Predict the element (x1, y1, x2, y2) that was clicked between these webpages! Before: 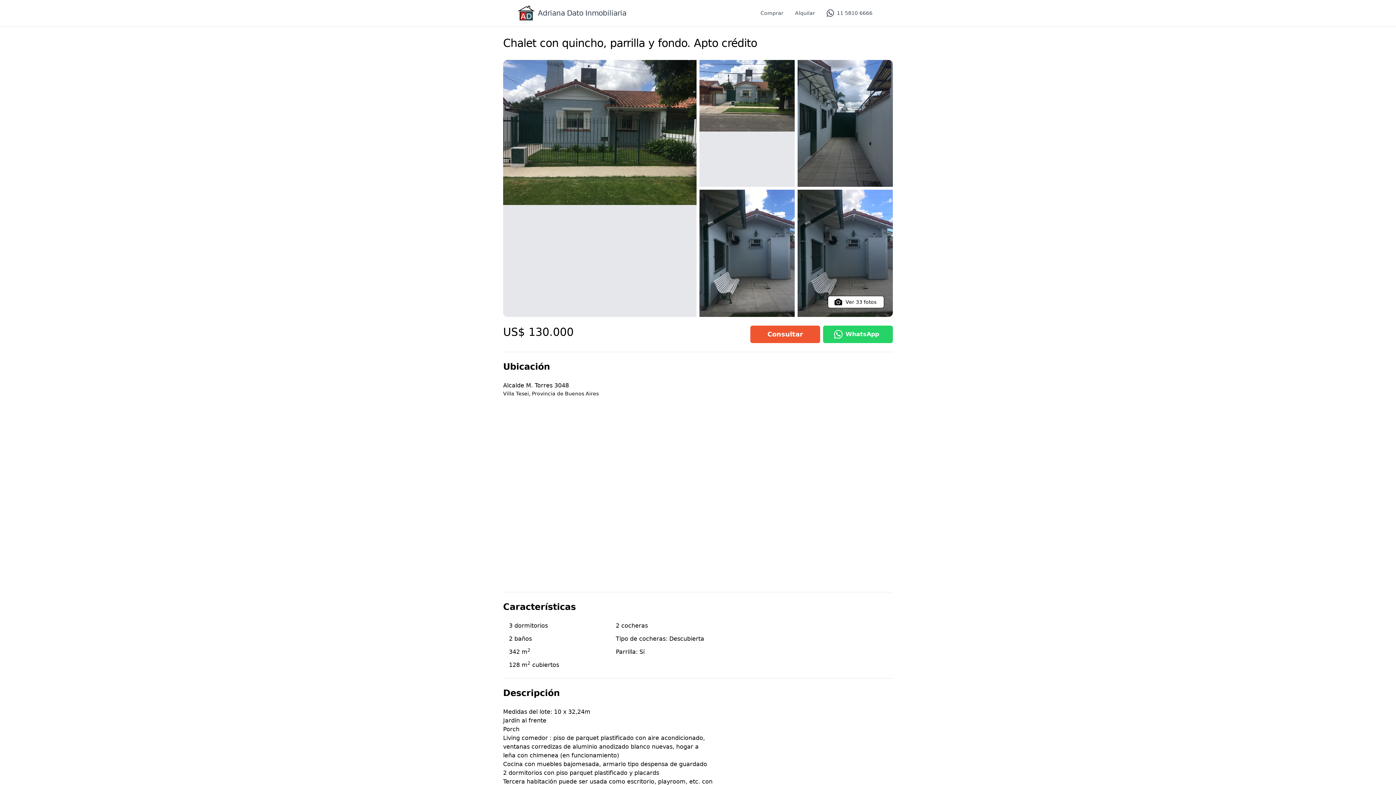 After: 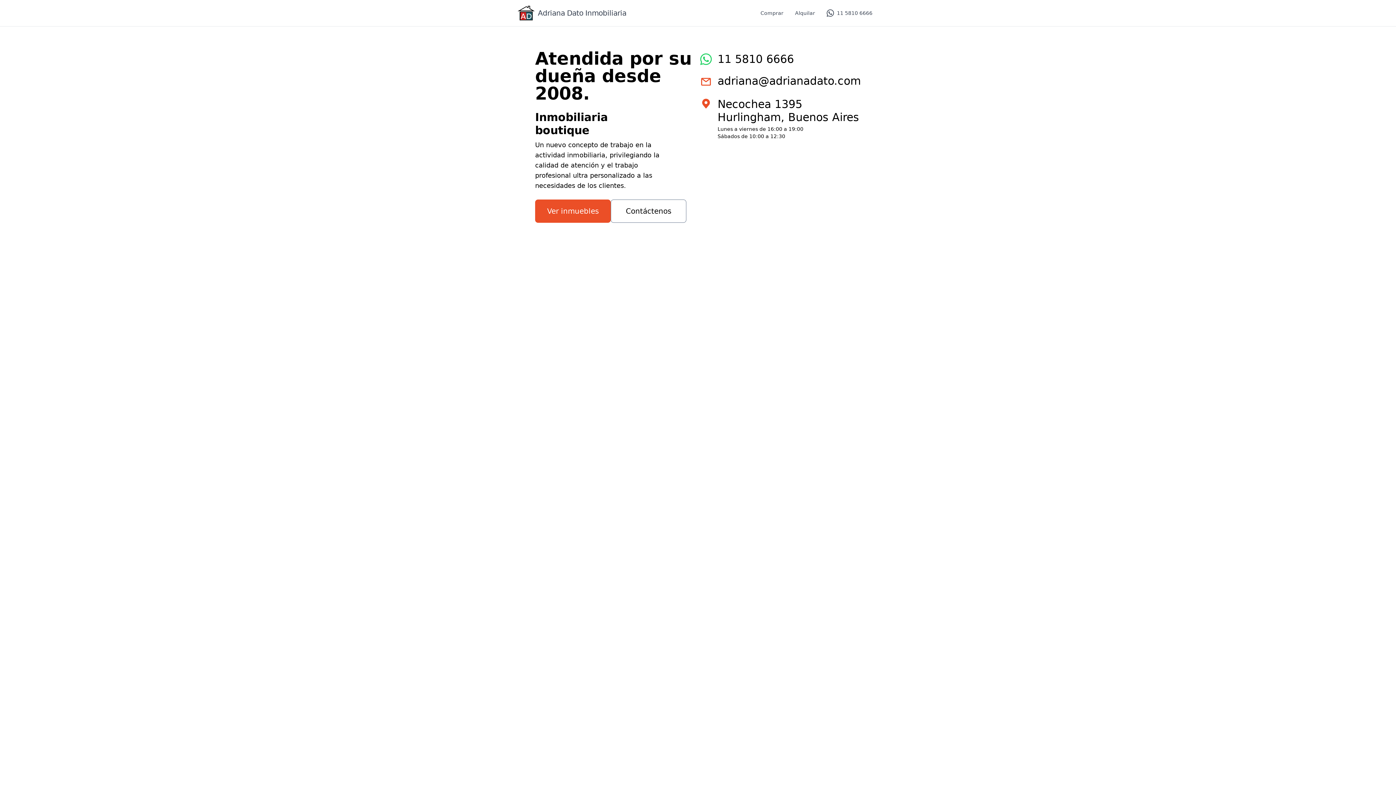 Action: bbox: (517, 5, 626, 20) label: Adriana Dato Inmobiliaria